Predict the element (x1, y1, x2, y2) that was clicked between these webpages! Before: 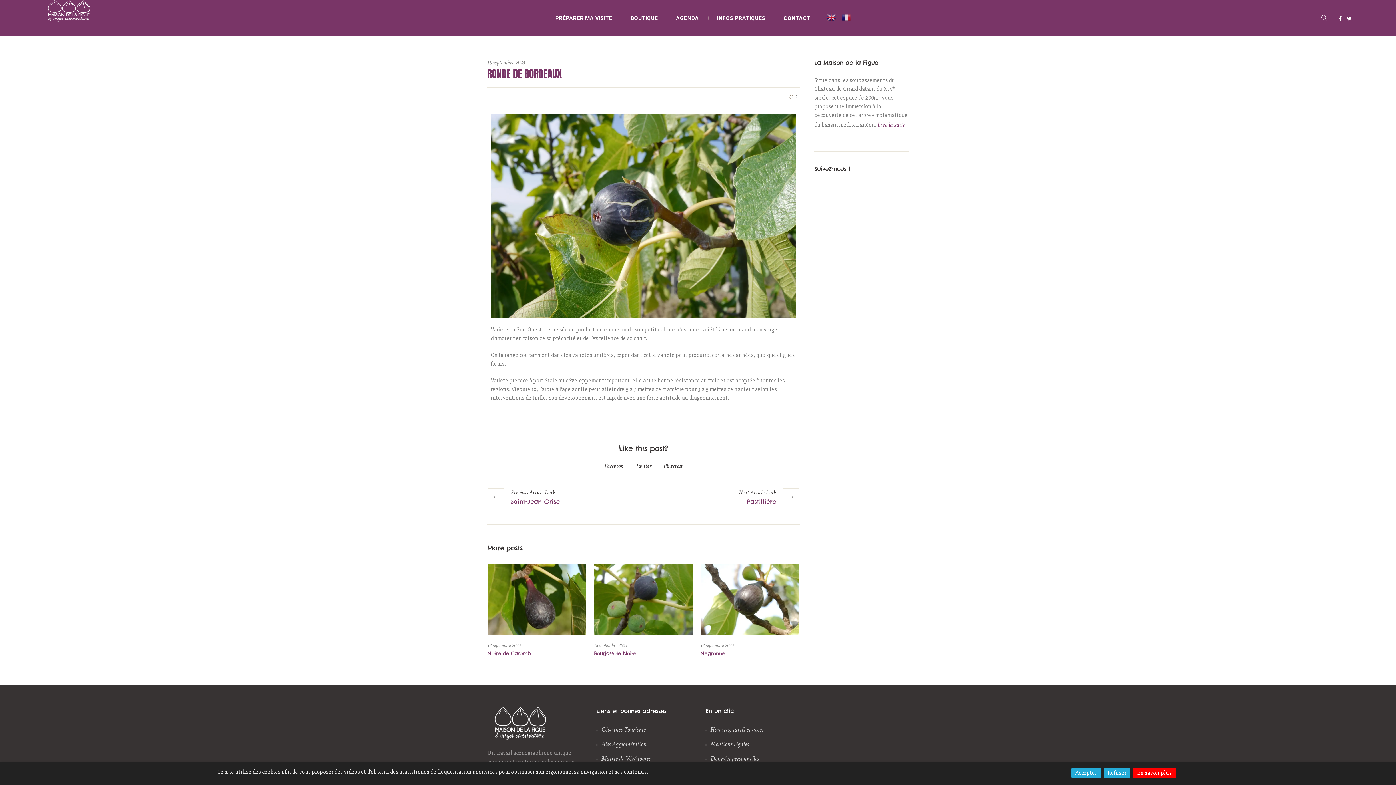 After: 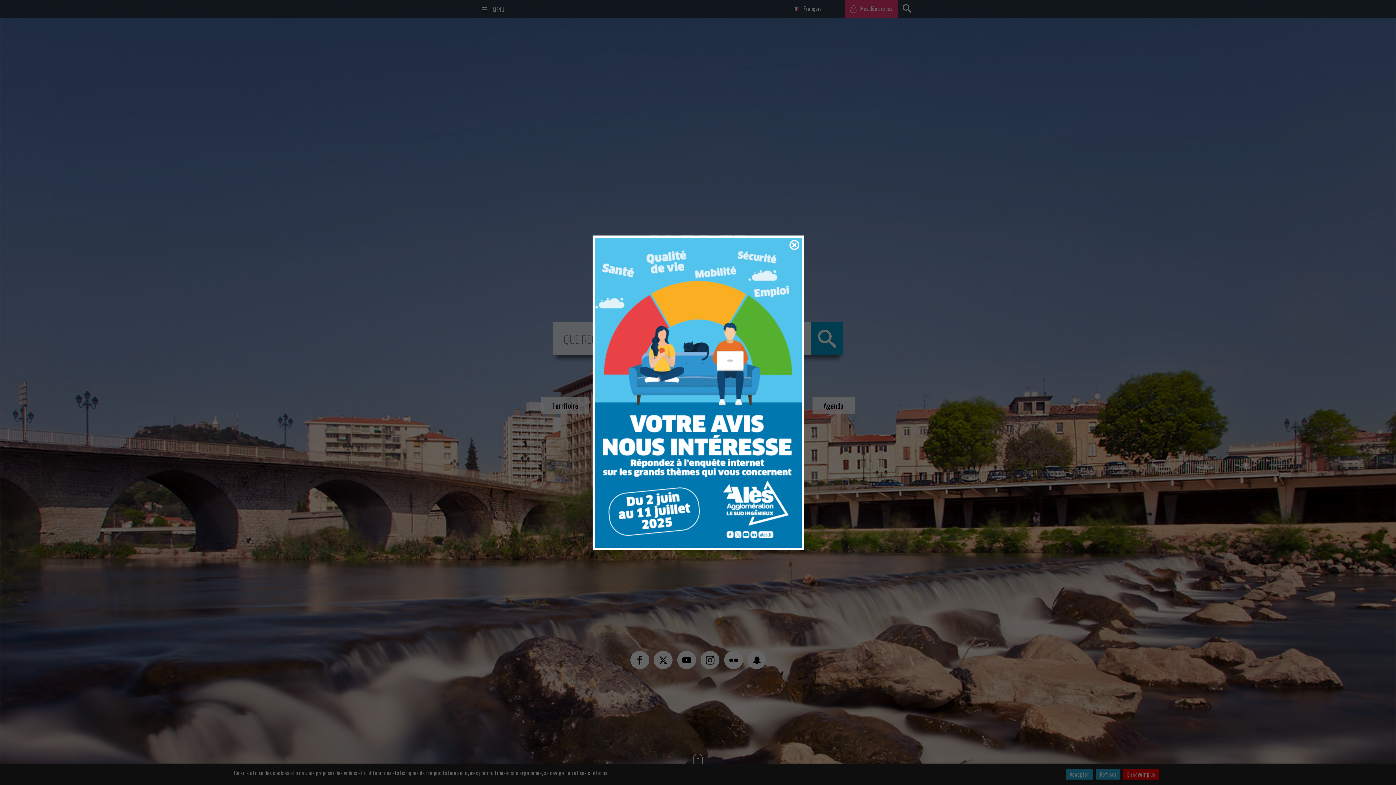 Action: label: Alès Agglomération bbox: (601, 740, 646, 748)